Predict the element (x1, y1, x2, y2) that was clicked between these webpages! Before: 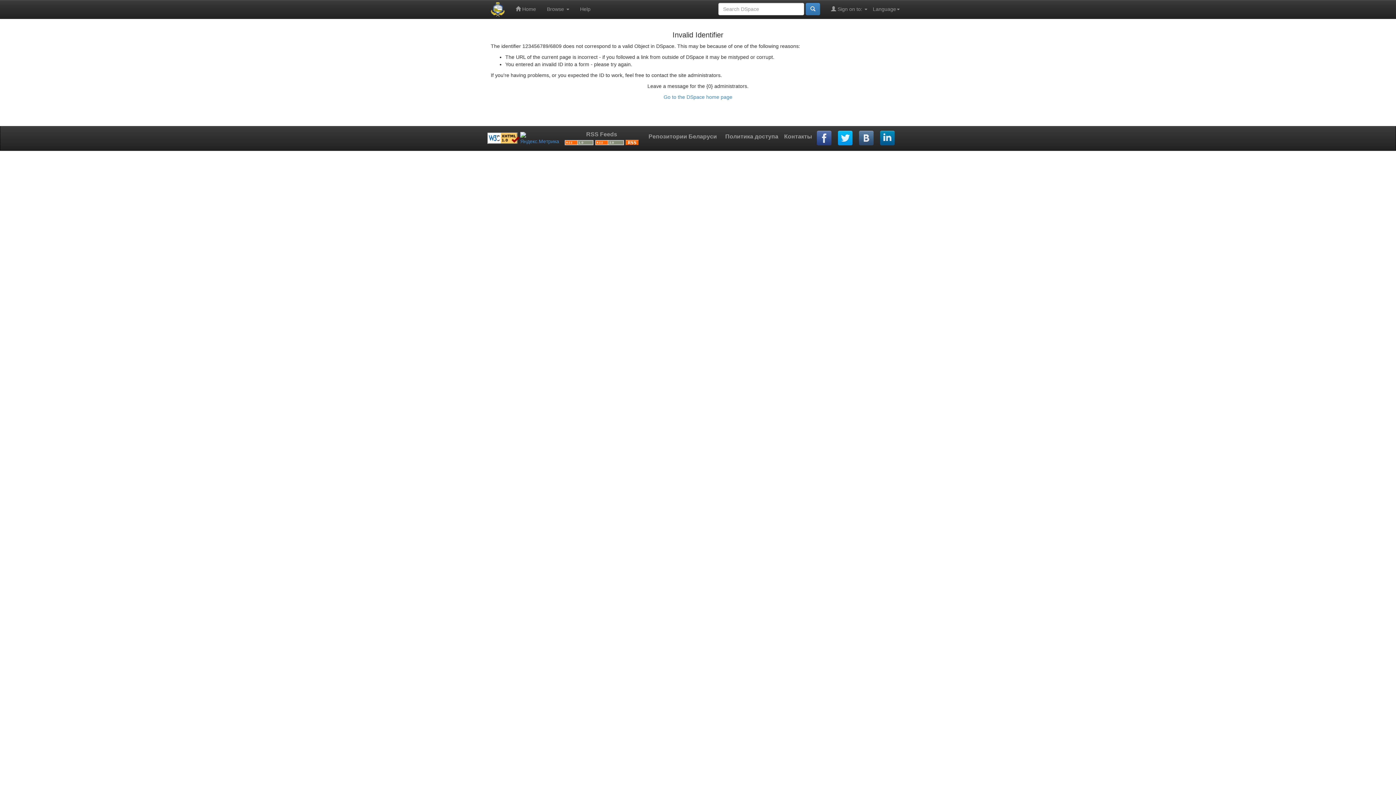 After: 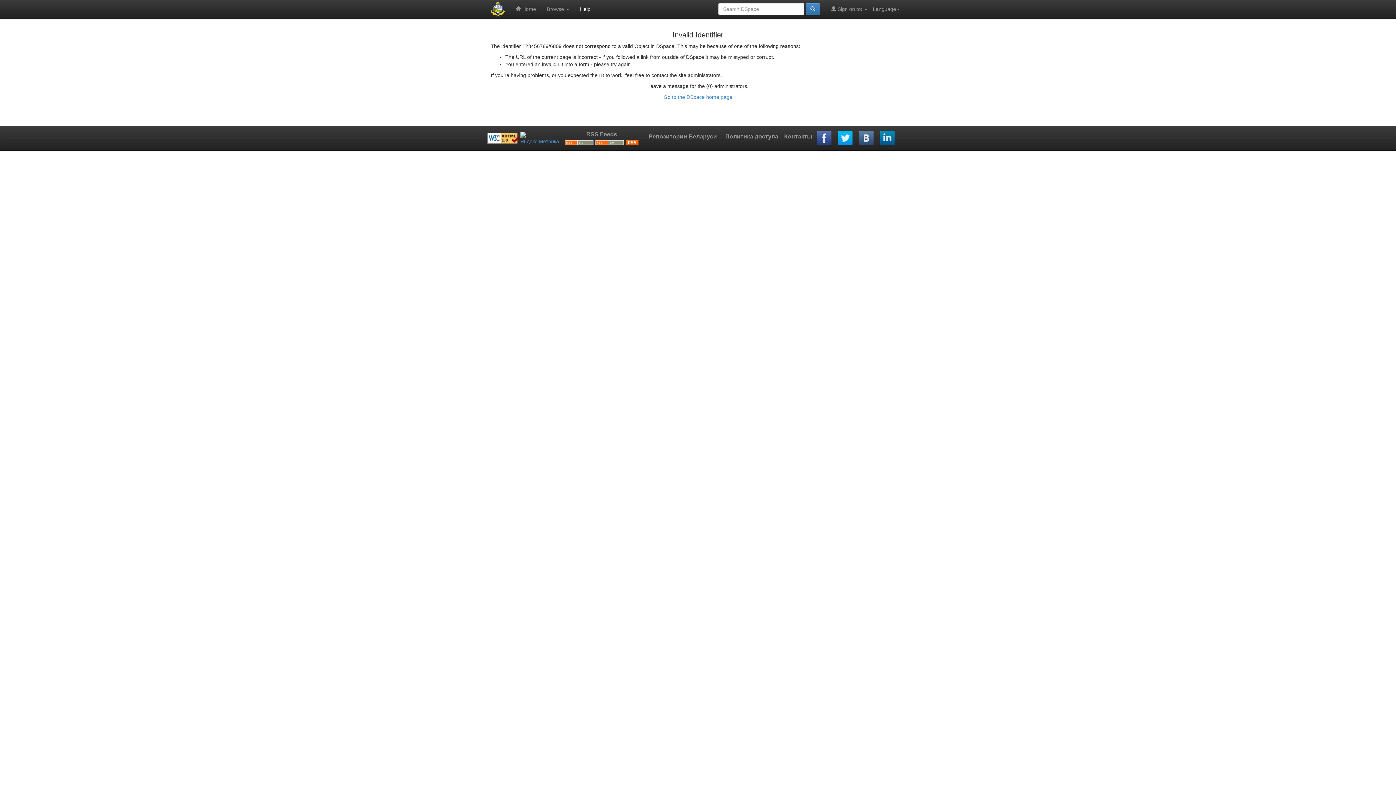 Action: label: Help bbox: (574, 0, 596, 18)